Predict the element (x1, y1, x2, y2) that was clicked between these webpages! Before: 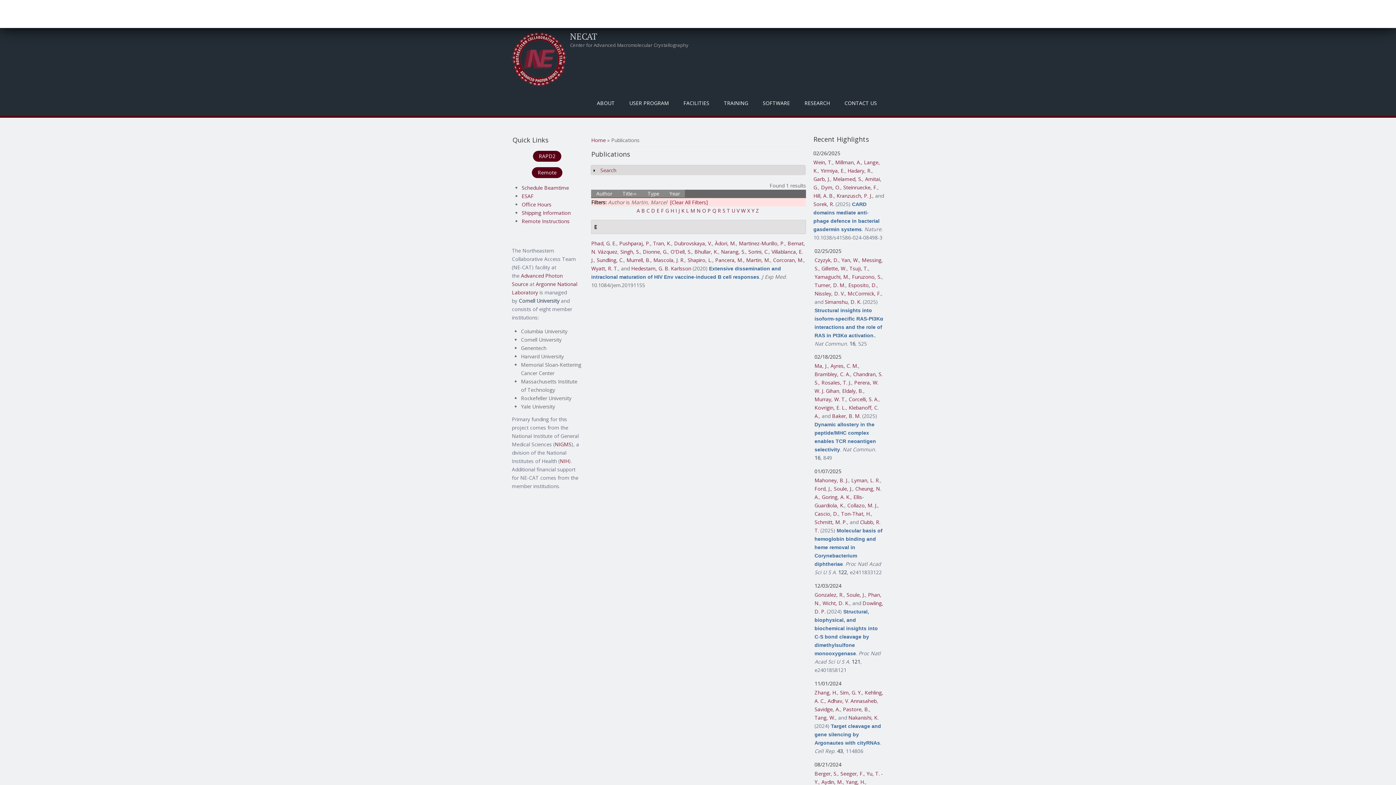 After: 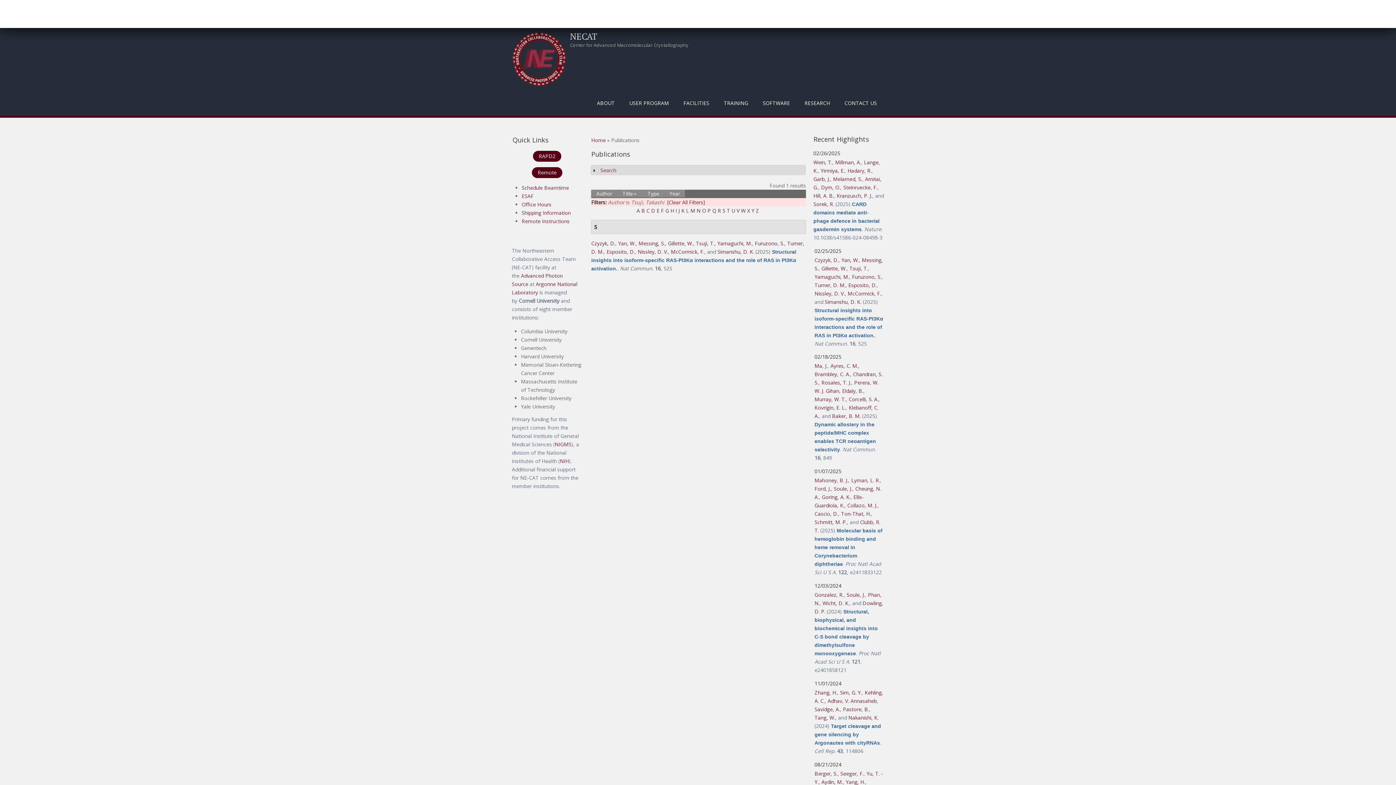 Action: bbox: (849, 264, 868, 271) label: Tsuji, T.